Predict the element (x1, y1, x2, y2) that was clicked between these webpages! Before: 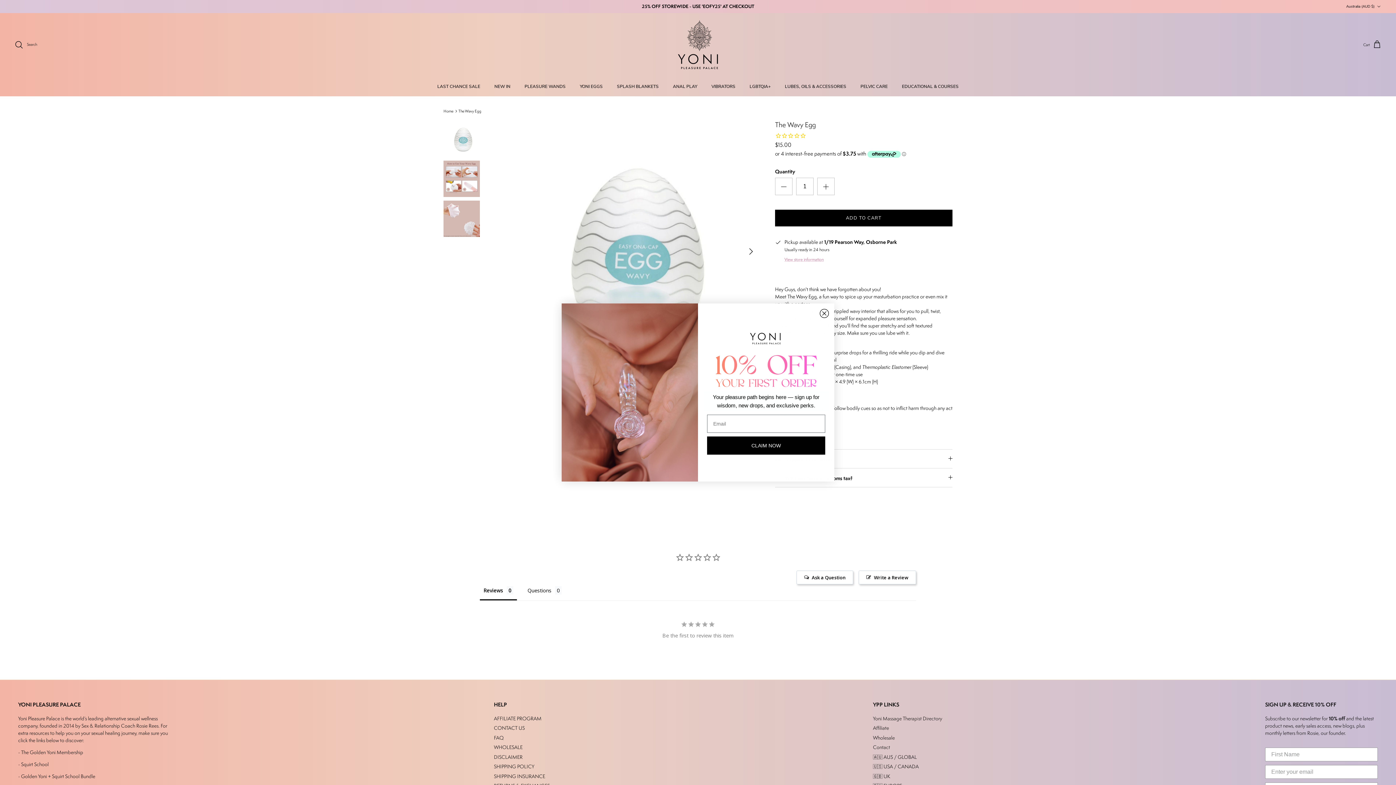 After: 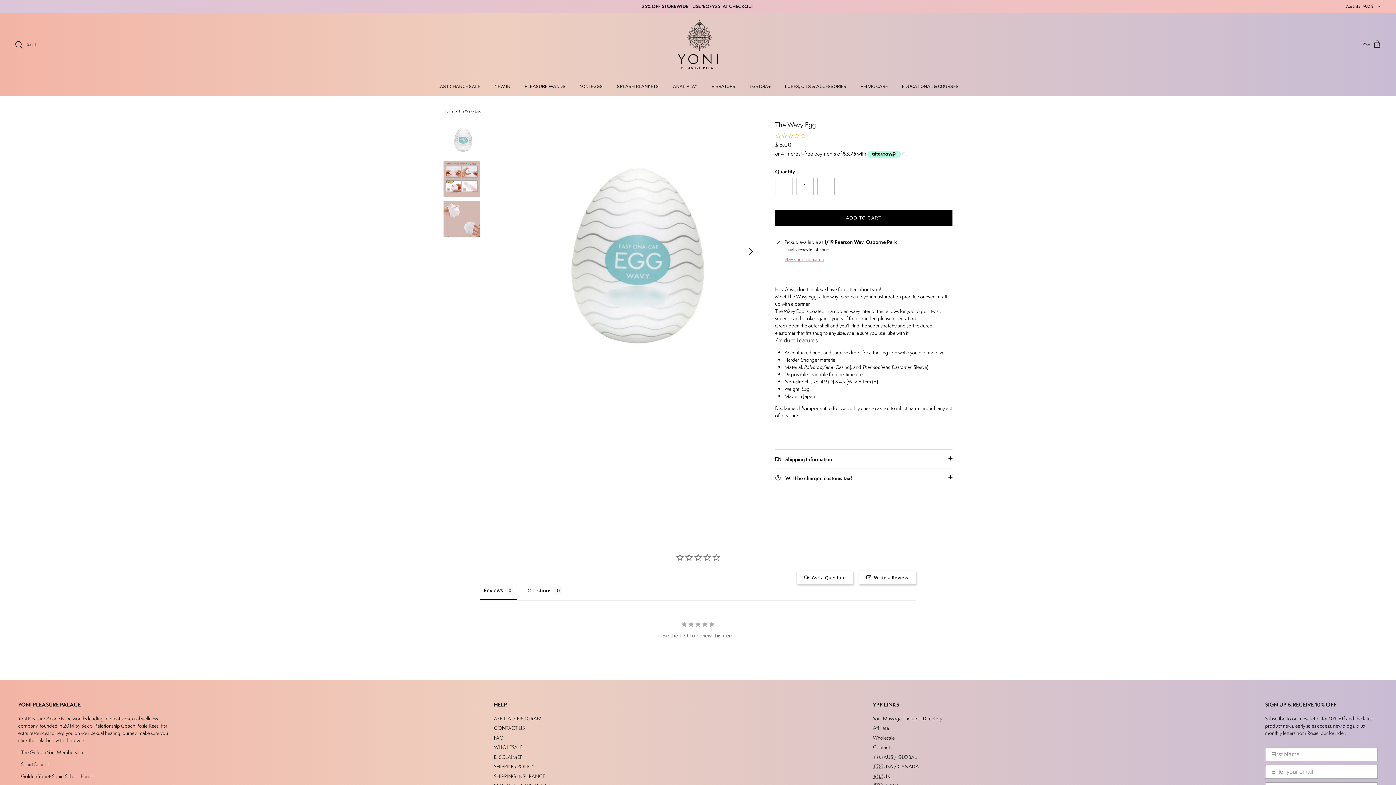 Action: bbox: (820, 309, 829, 318) label: Close dialog